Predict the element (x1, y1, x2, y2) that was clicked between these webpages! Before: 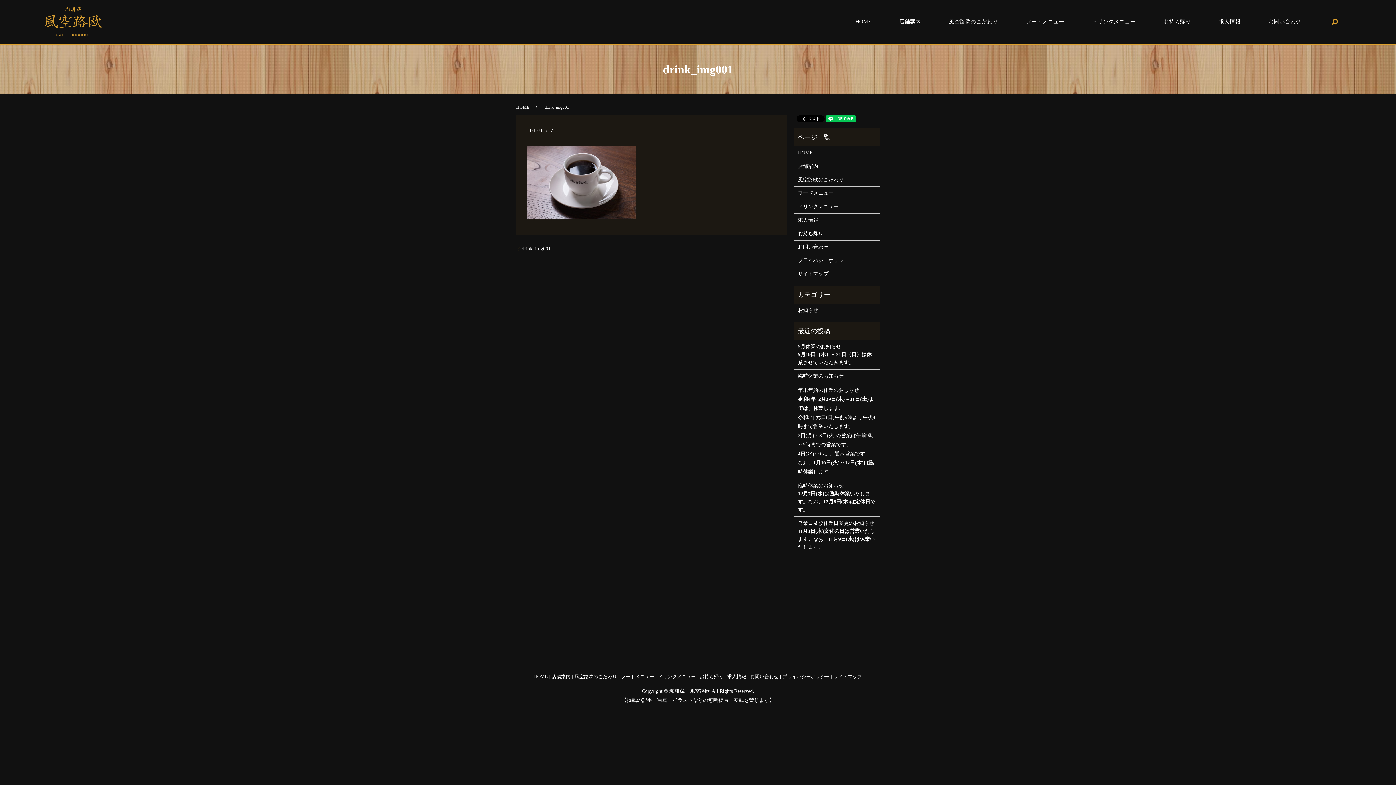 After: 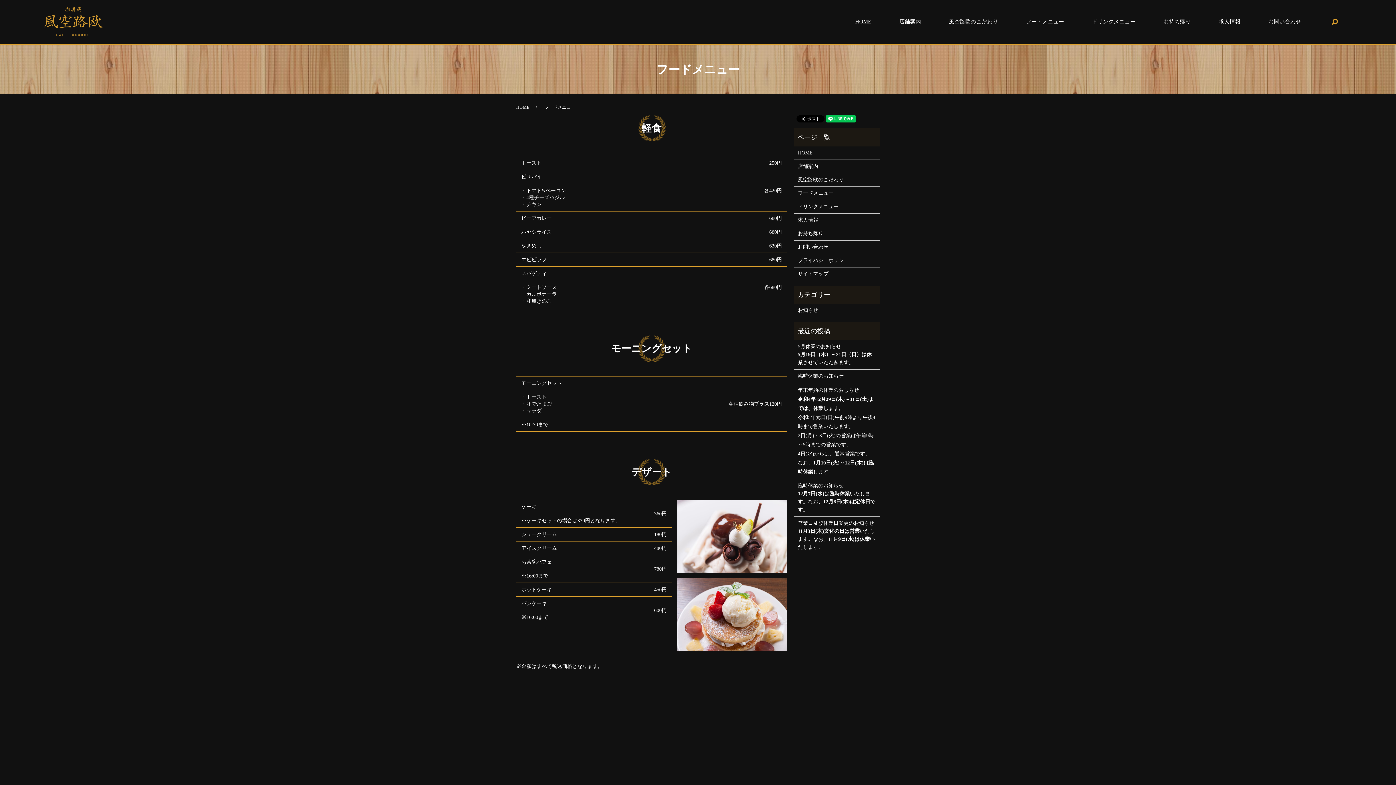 Action: label: フードメニュー bbox: (619, 671, 655, 681)